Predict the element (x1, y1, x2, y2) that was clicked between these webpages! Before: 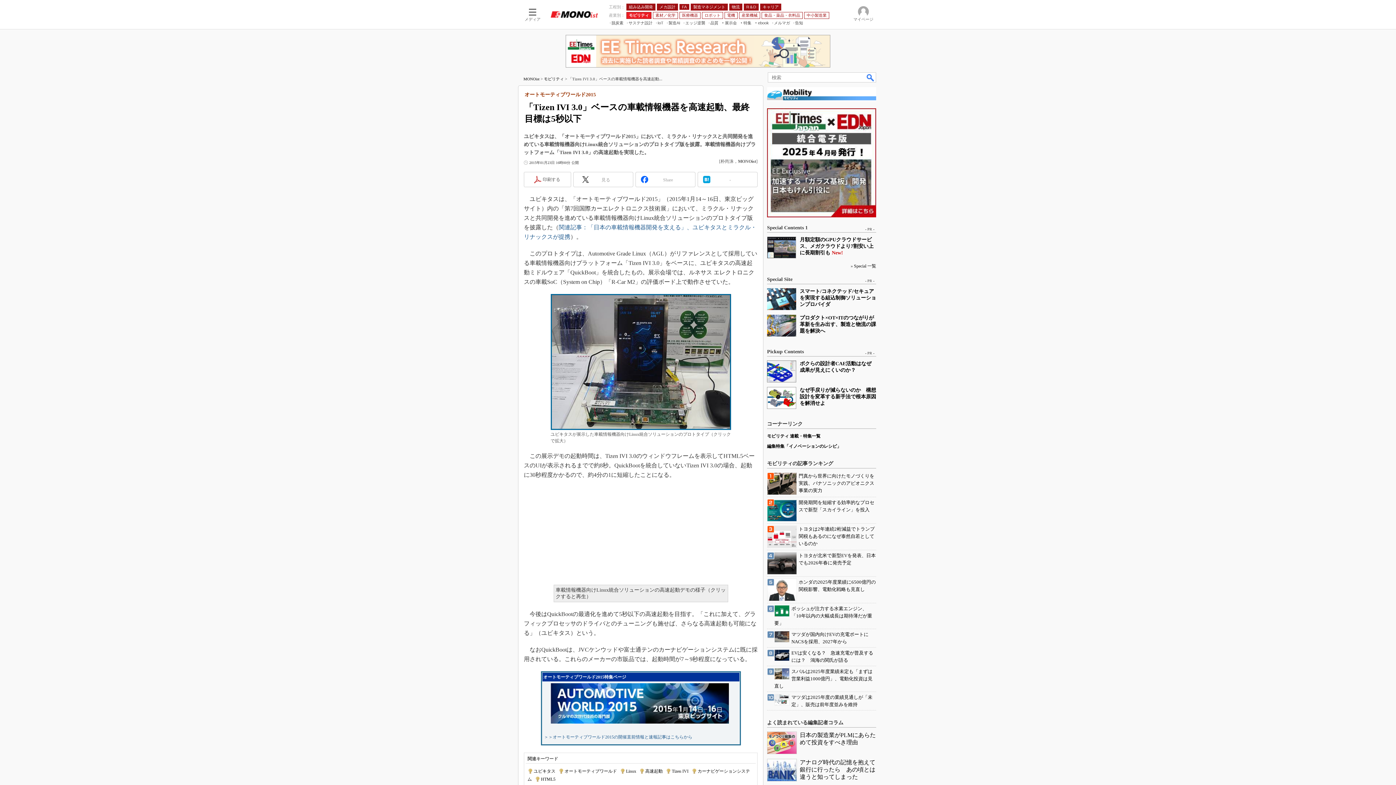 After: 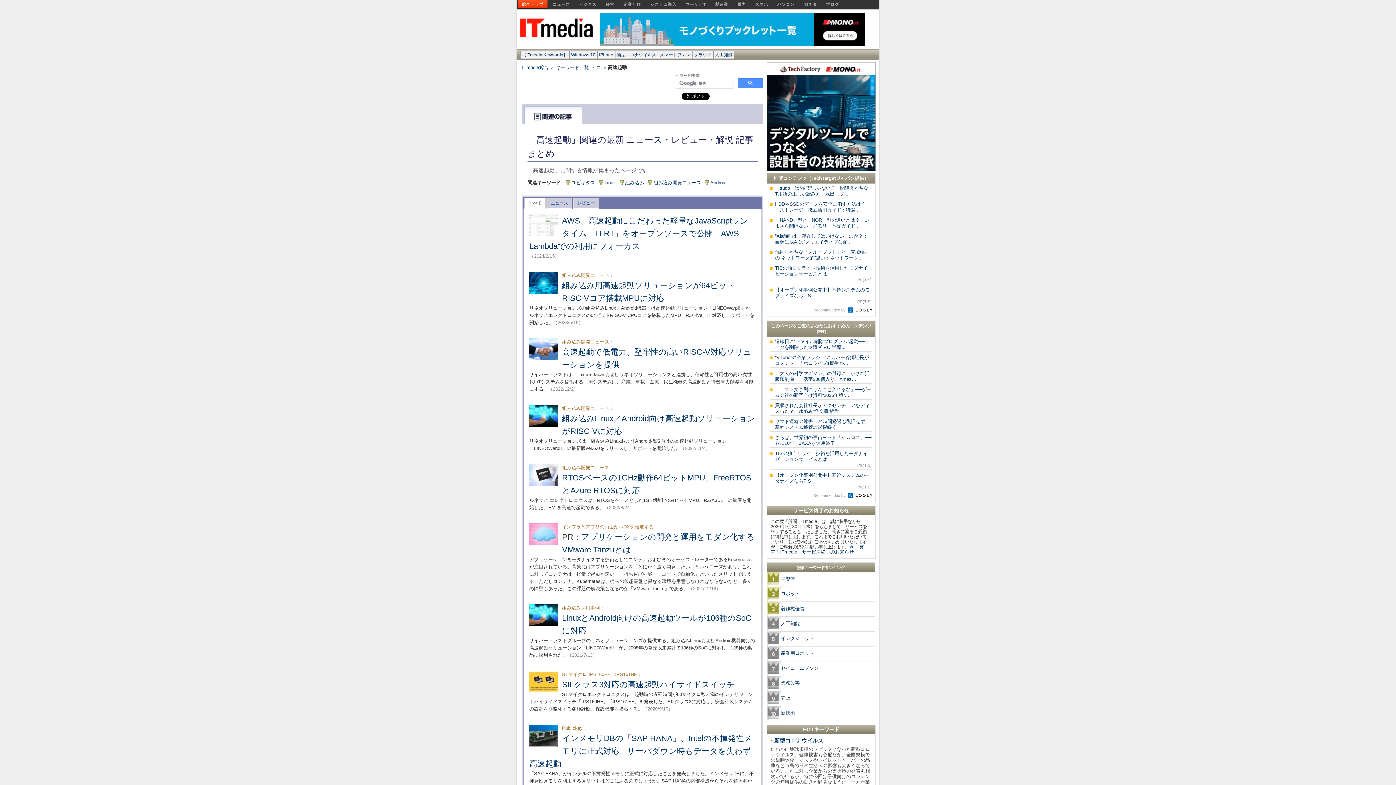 Action: label: 高速起動 bbox: (639, 769, 662, 774)